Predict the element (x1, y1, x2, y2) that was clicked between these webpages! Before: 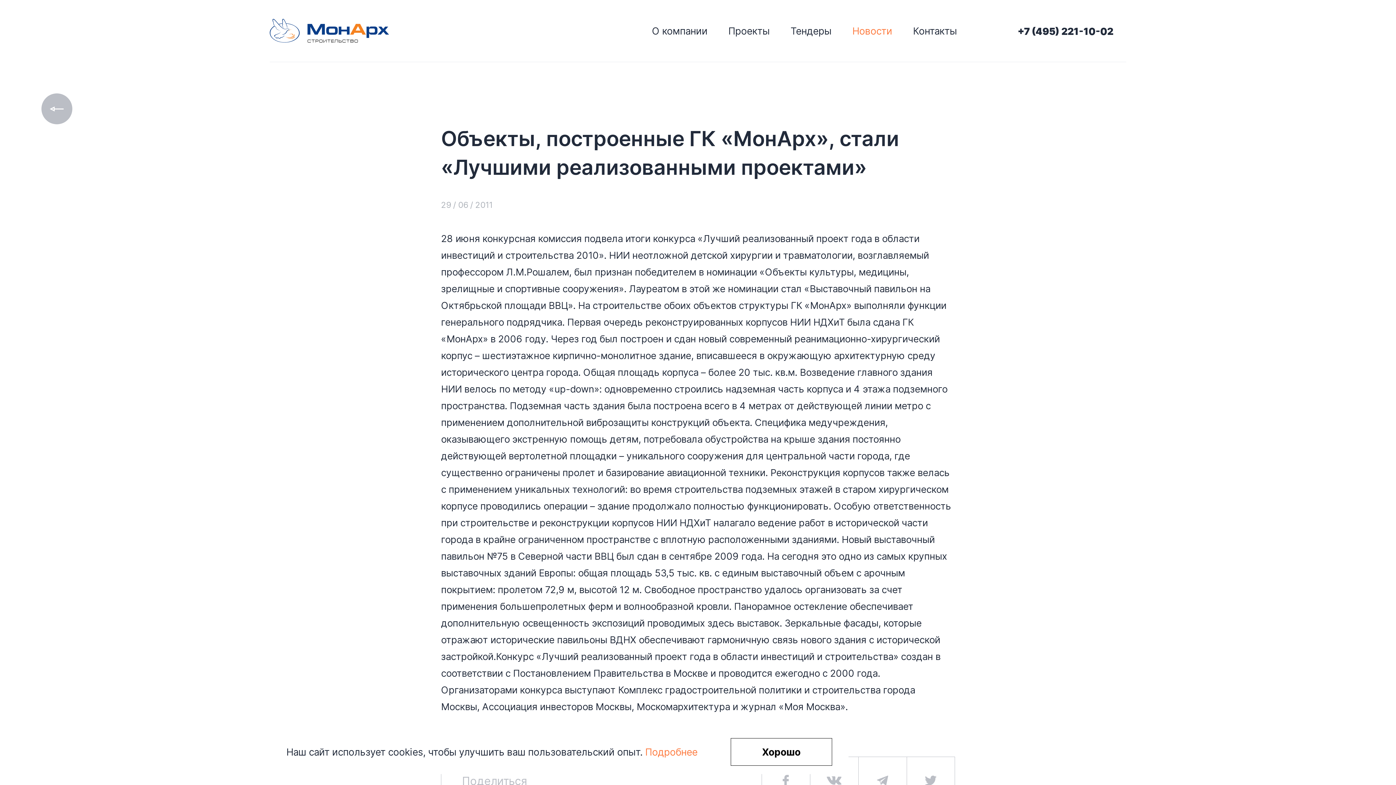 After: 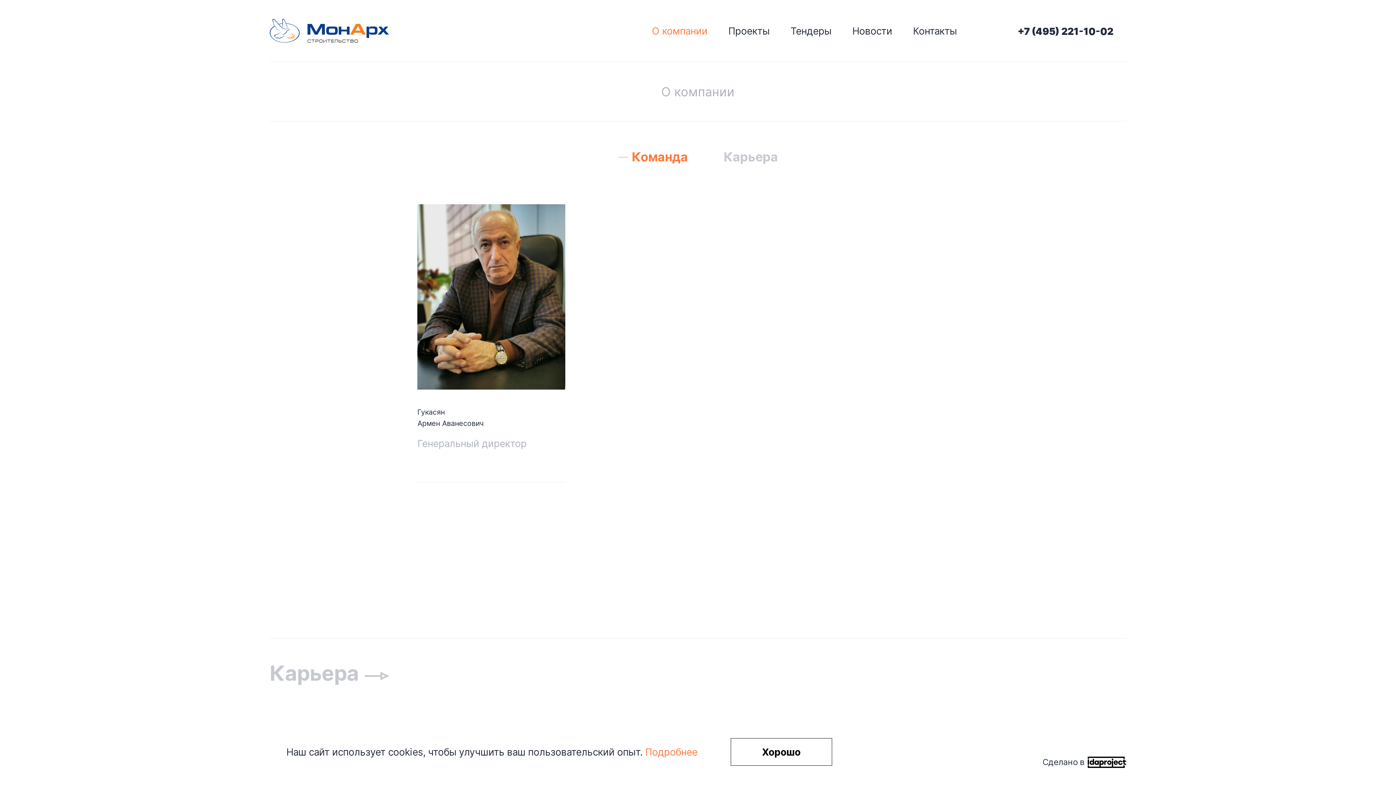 Action: bbox: (652, 19, 707, 42) label: О компании